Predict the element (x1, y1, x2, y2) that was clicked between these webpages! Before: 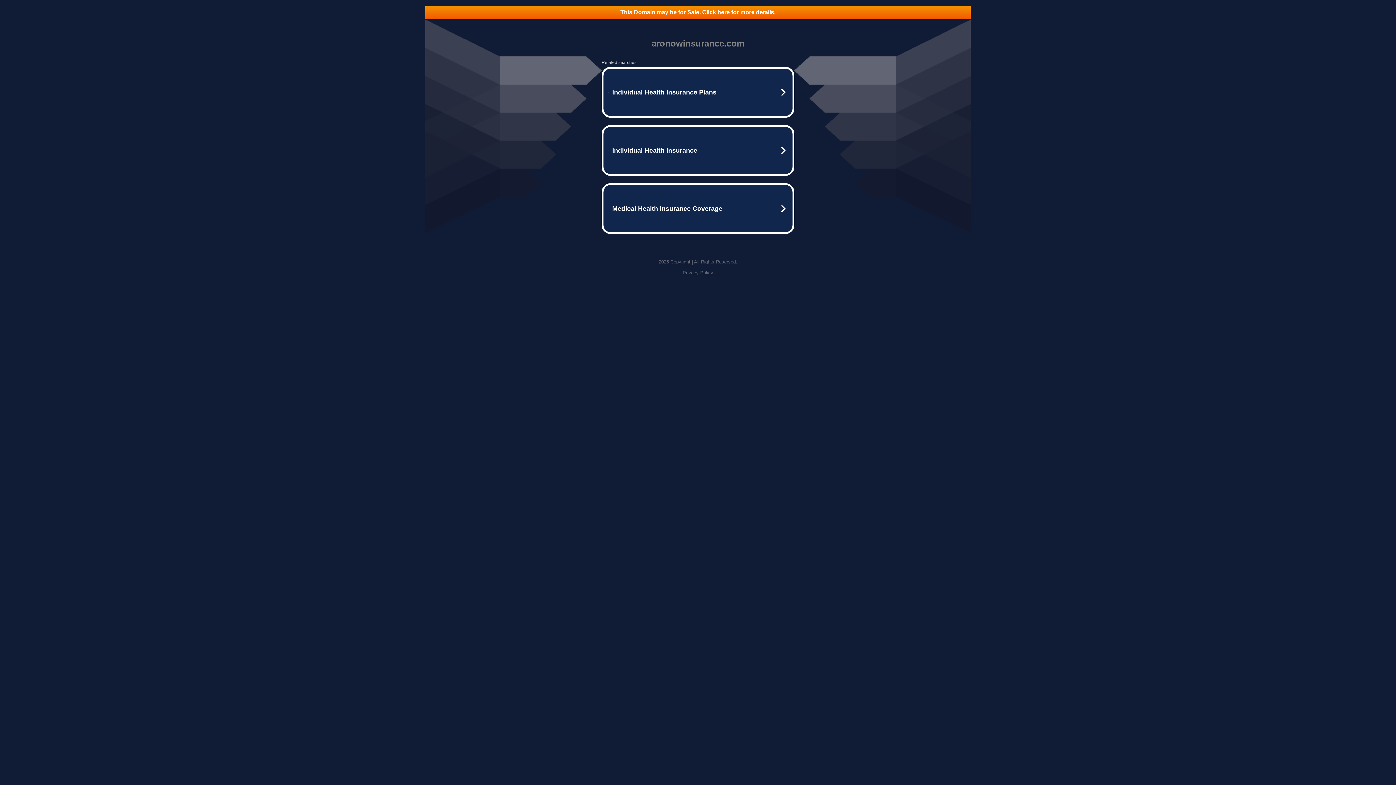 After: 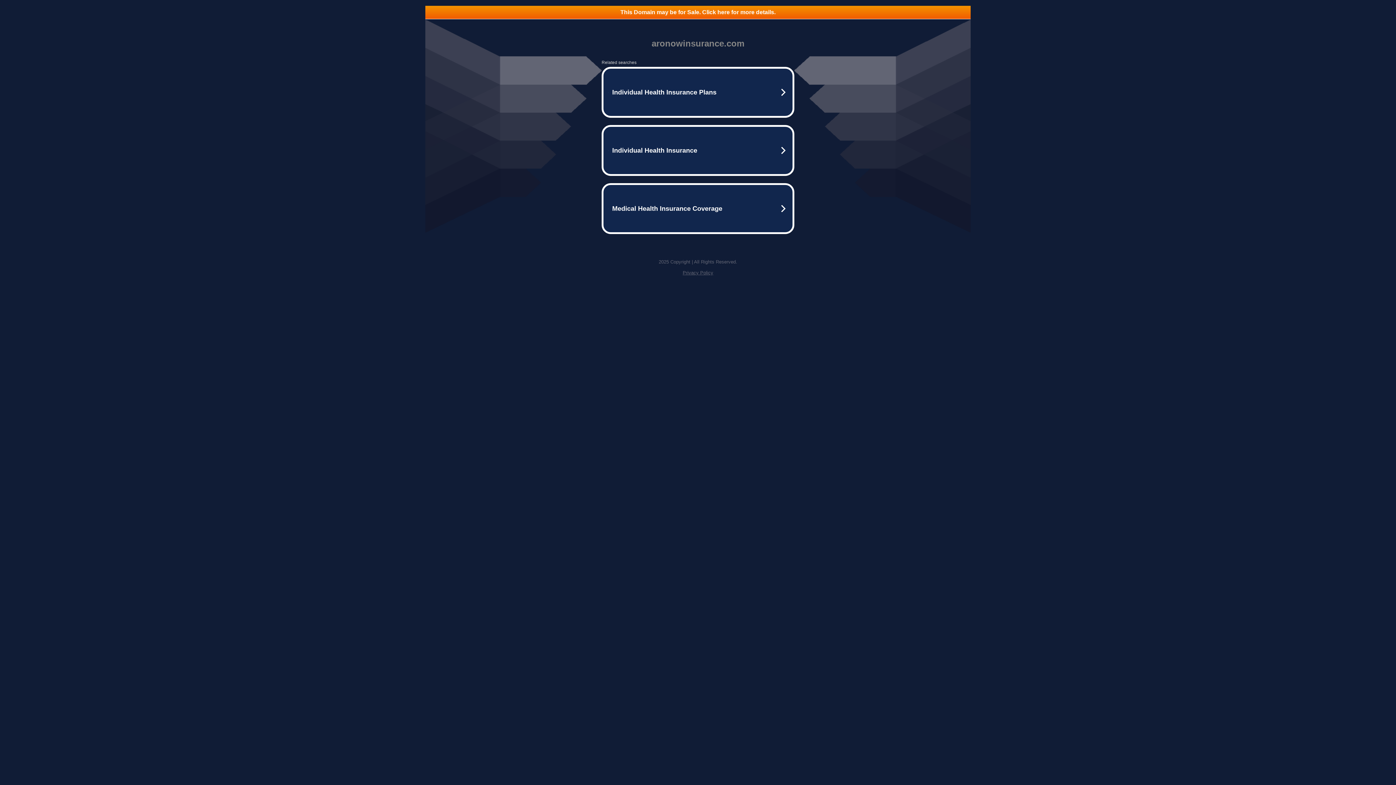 Action: bbox: (682, 270, 713, 275) label: Privacy Policy